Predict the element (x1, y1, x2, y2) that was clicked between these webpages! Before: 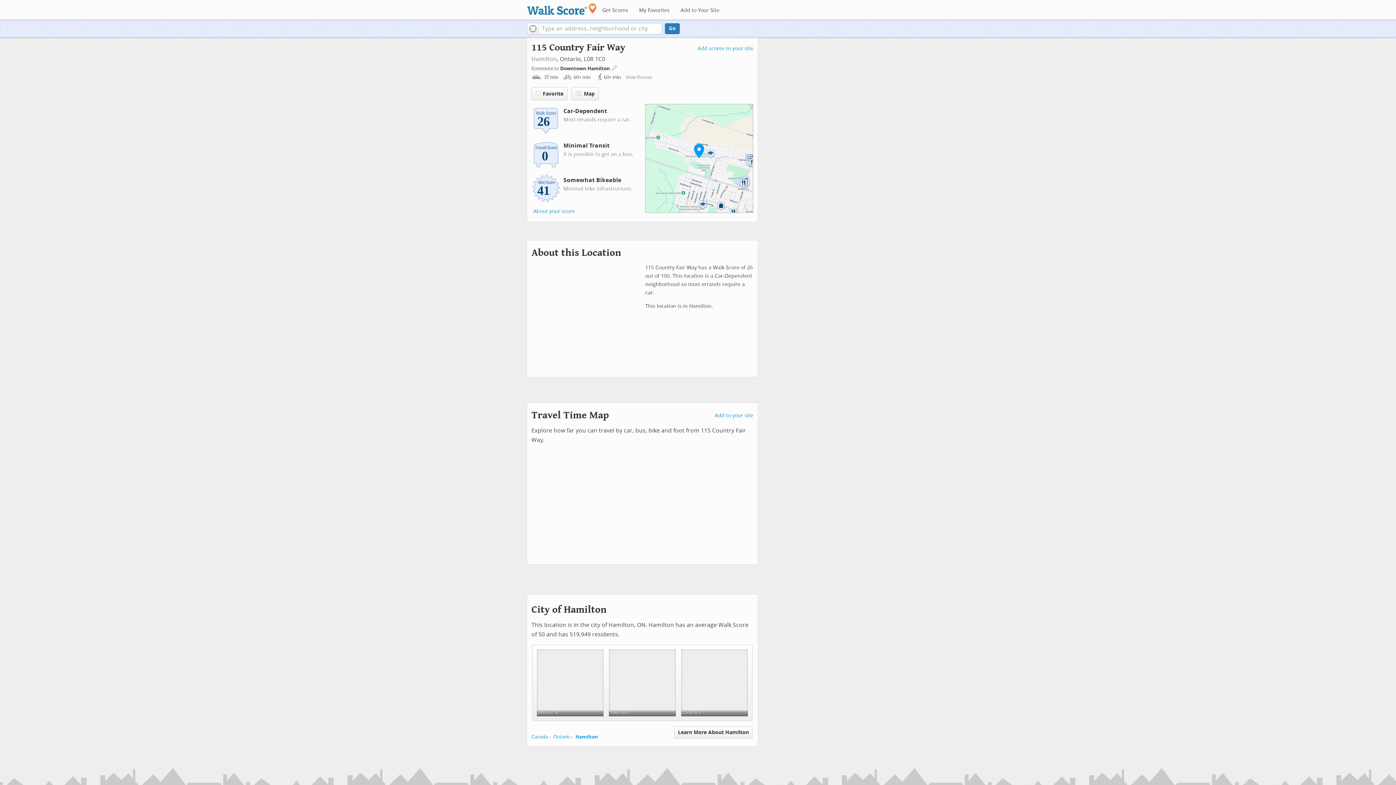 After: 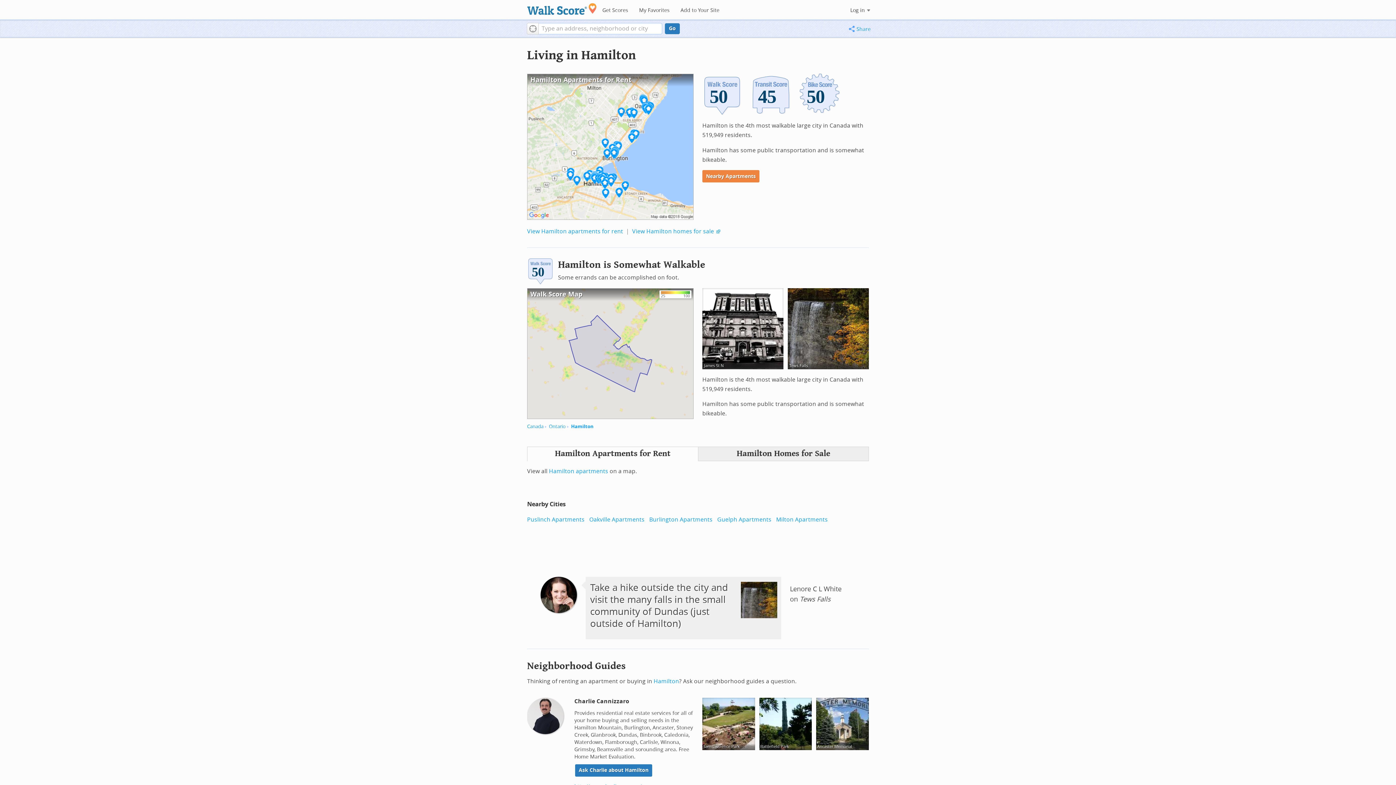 Action: label: James St N

Tews Falls

Locke St S bbox: (532, 645, 752, 721)